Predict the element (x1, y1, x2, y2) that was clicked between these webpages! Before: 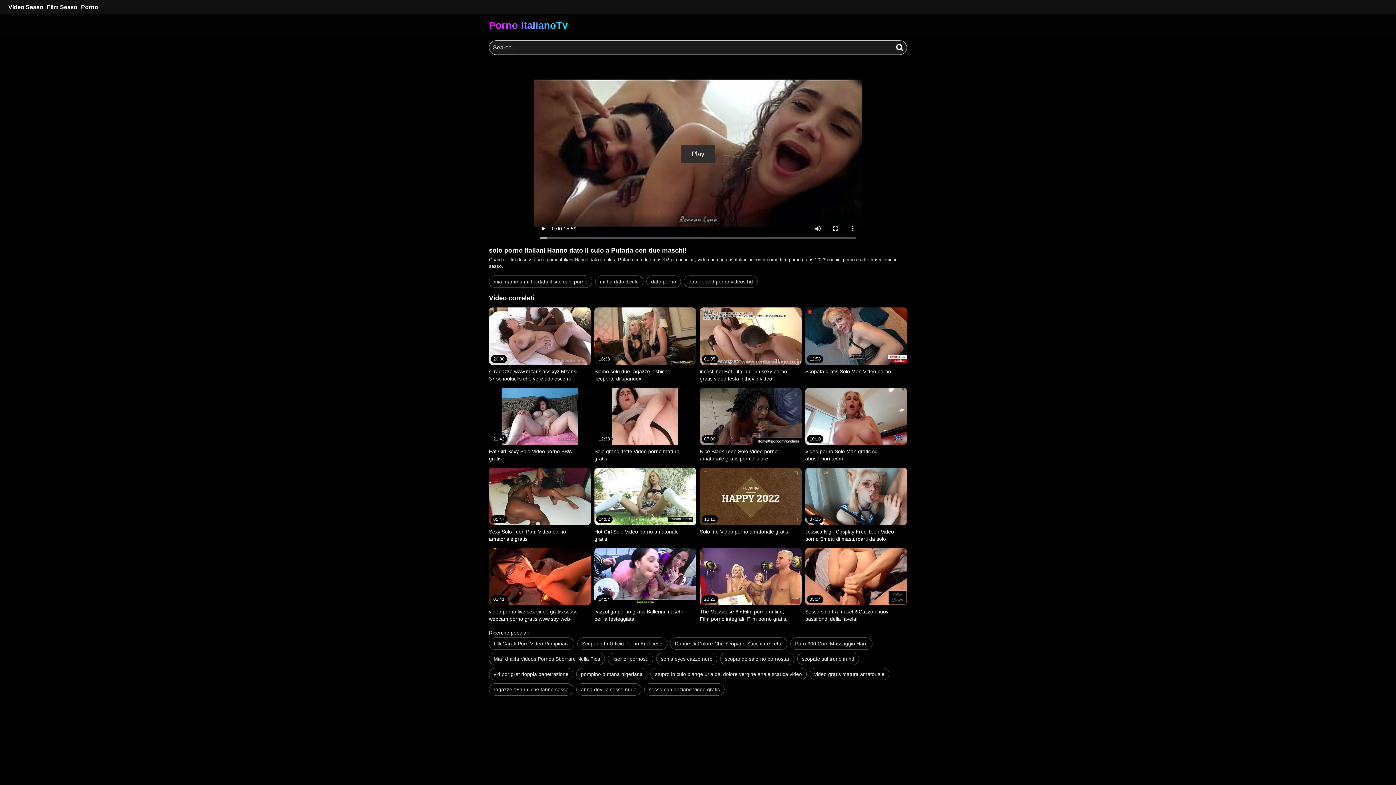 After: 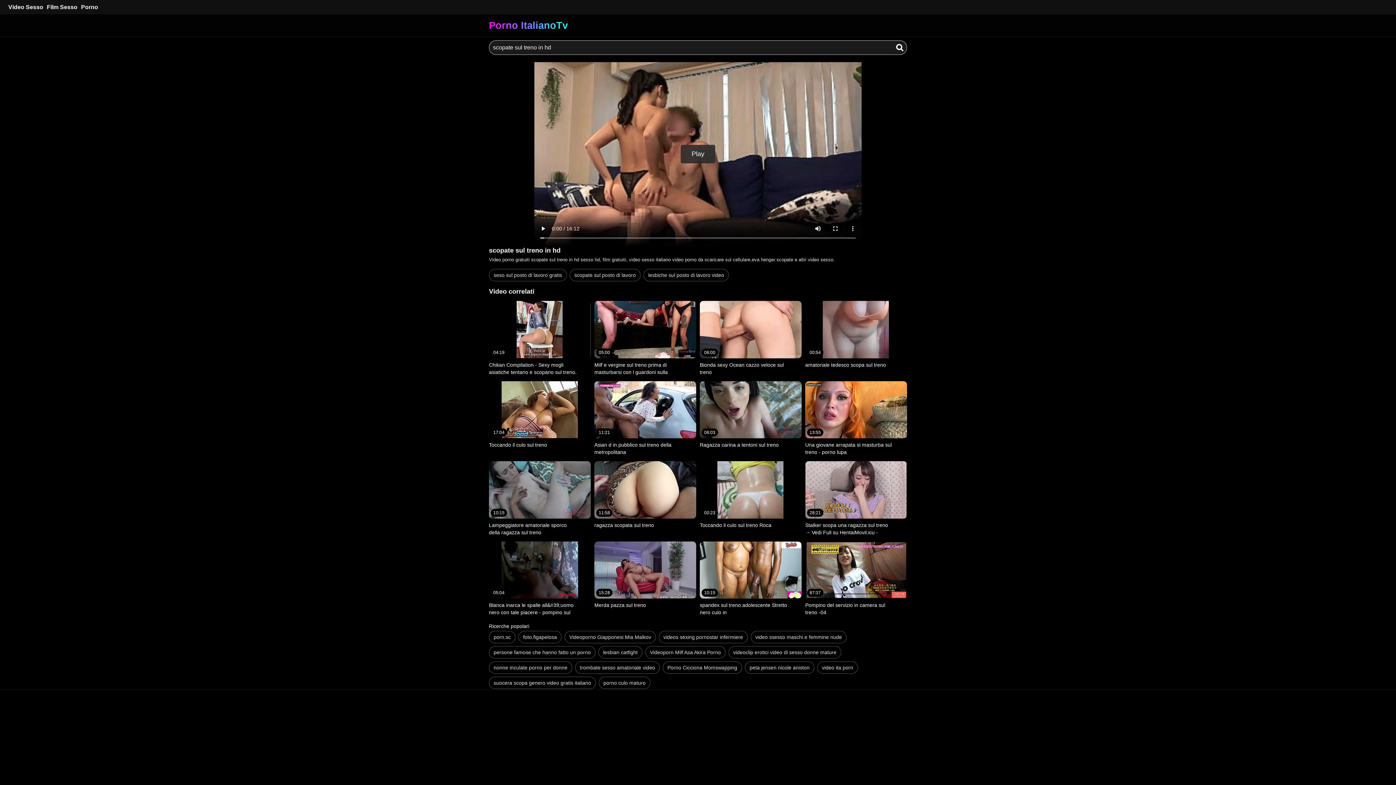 Action: label: scopate sul treno in hd bbox: (797, 653, 859, 665)